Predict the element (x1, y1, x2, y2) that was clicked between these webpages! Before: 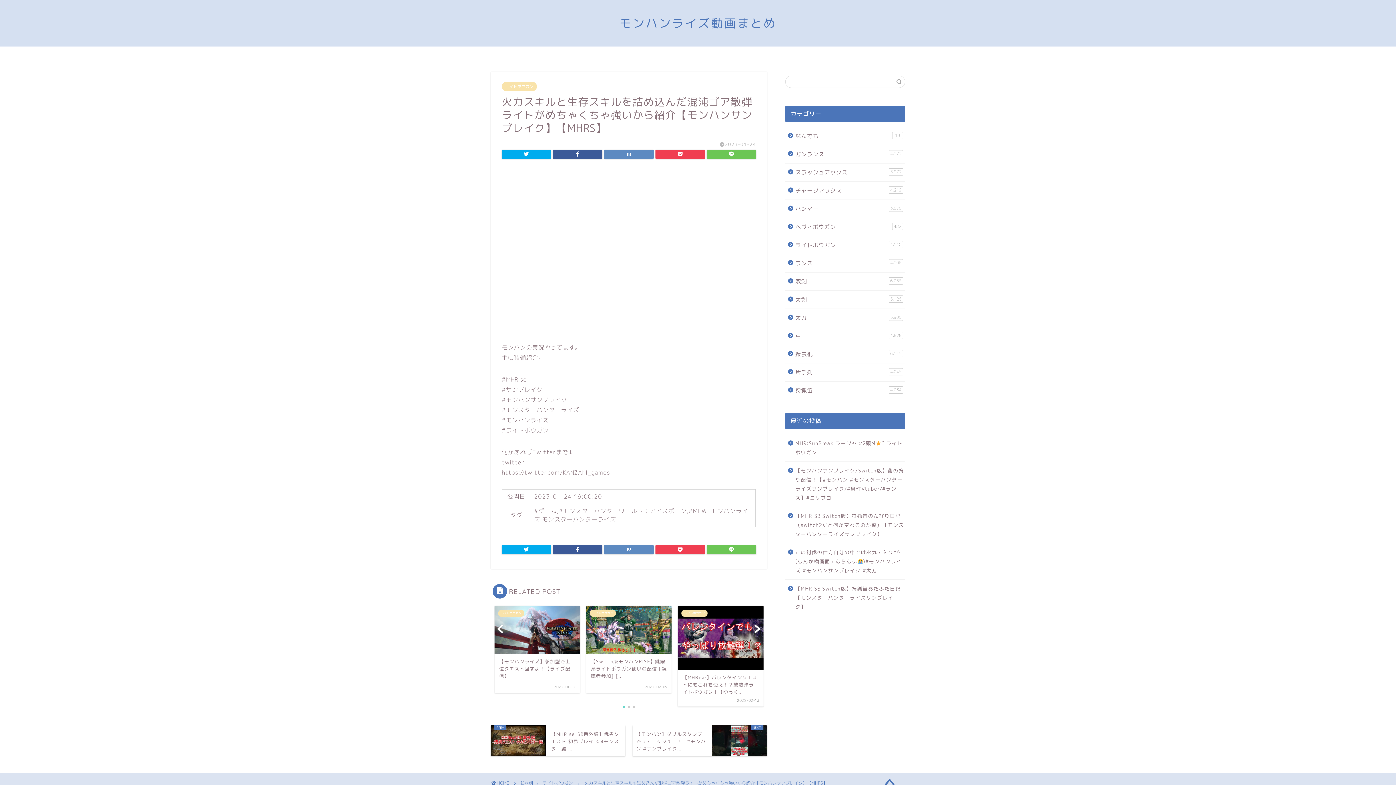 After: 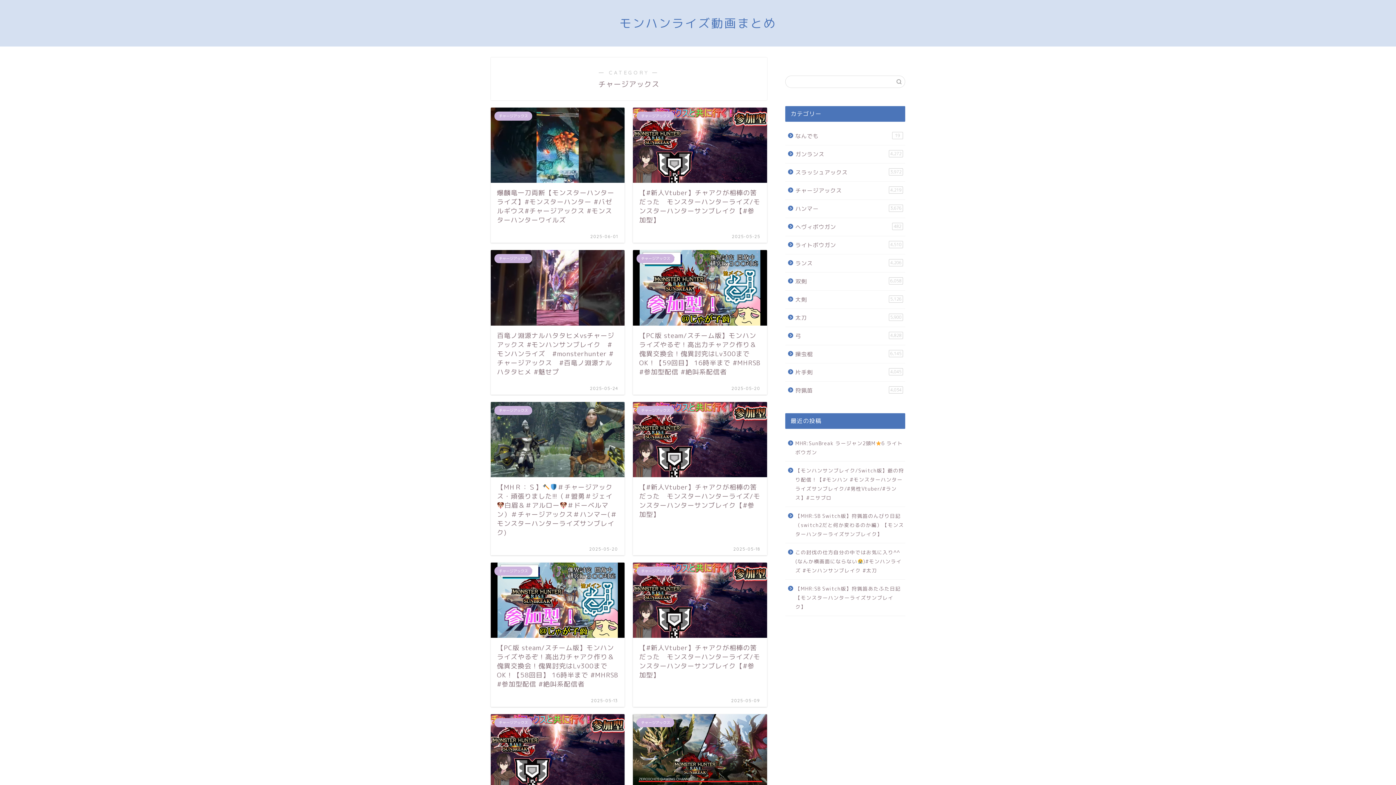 Action: label: チャージアックス
4,219 bbox: (785, 181, 904, 199)